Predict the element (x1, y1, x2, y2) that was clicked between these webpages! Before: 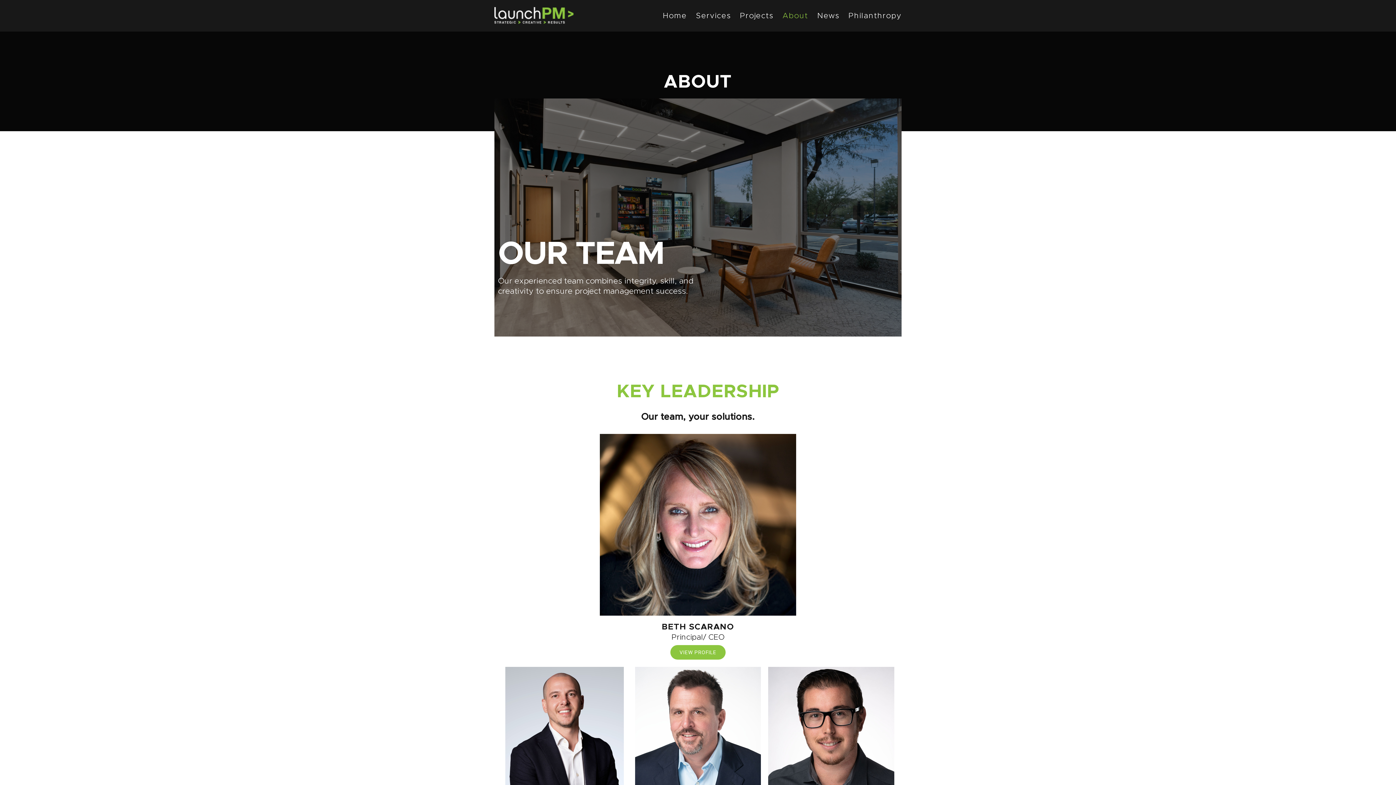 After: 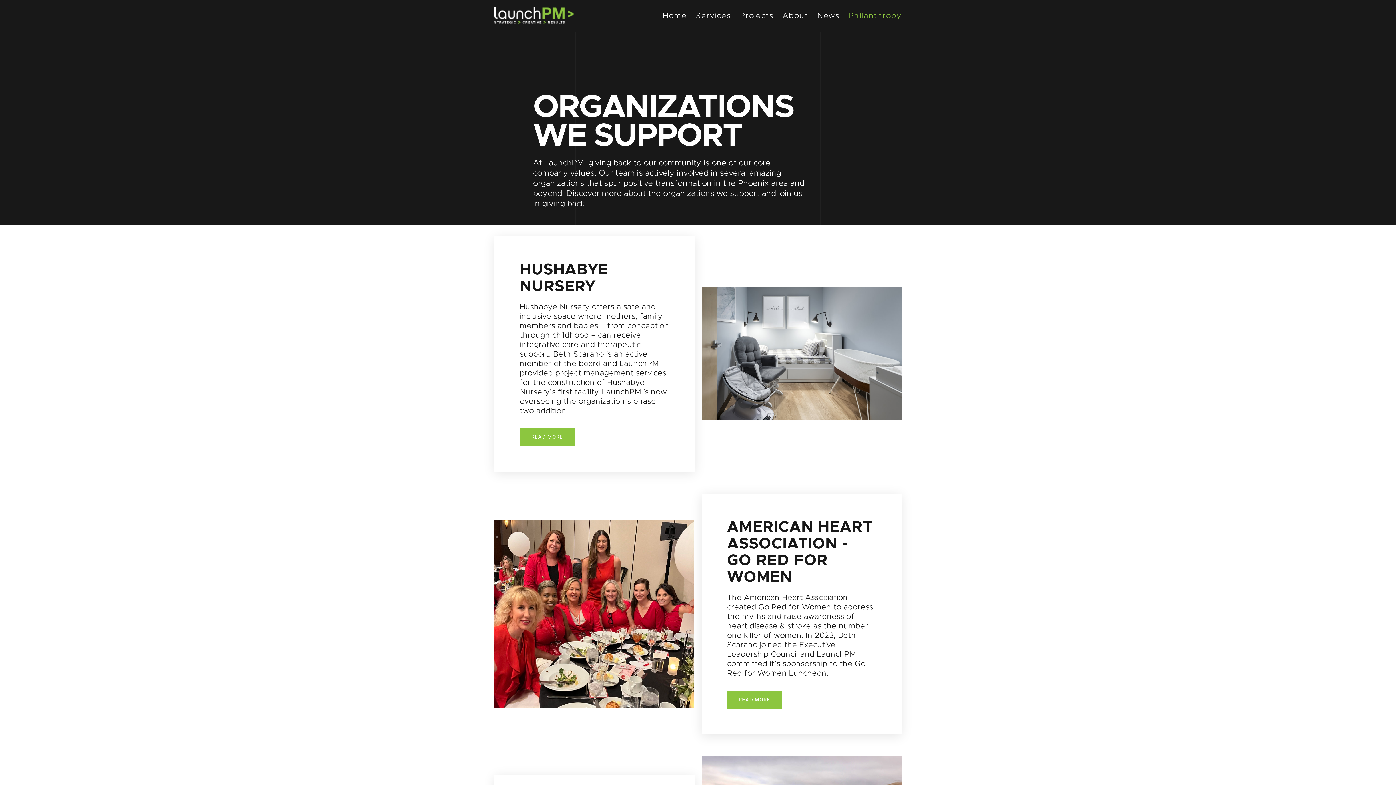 Action: bbox: (839, 5, 901, 26) label: Philanthropy